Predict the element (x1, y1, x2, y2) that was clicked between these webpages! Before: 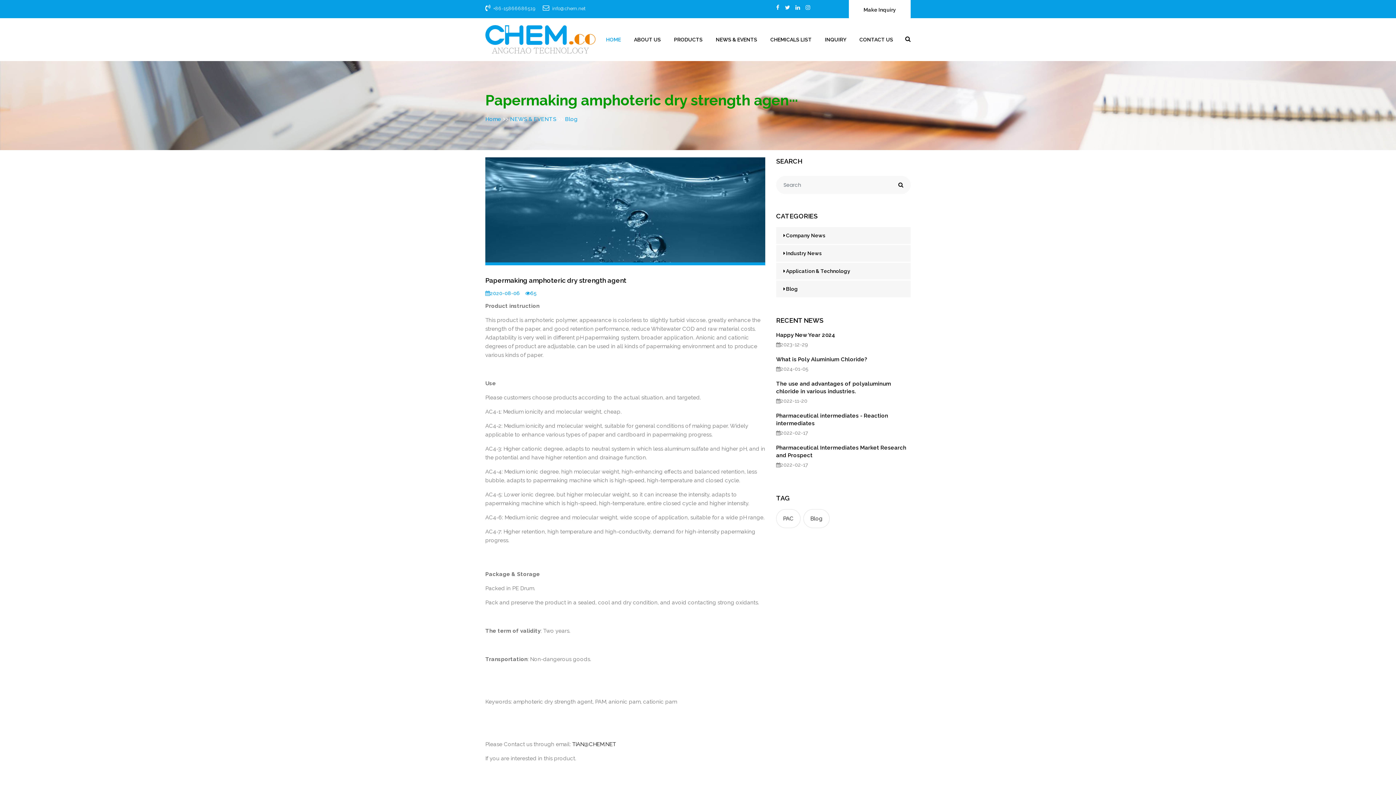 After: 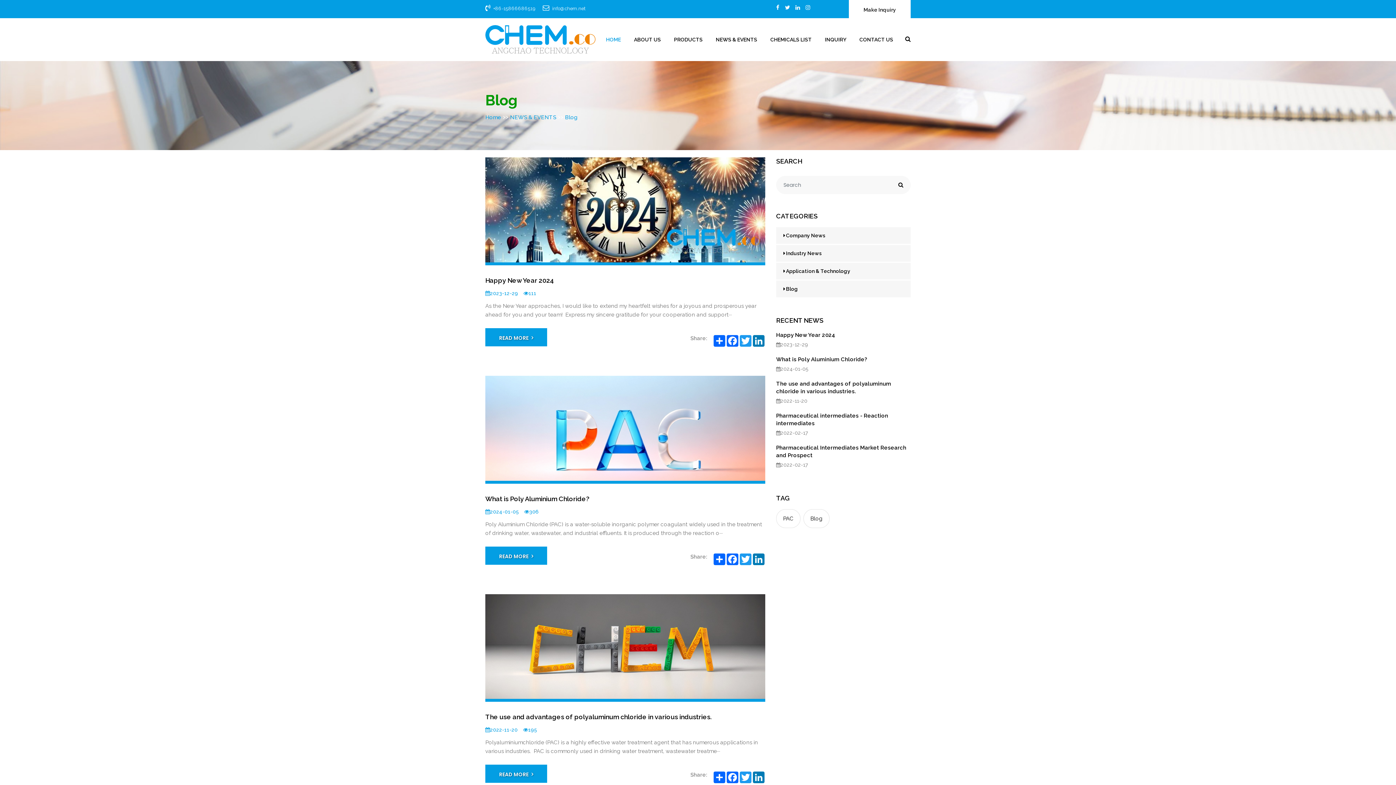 Action: label: Blog bbox: (565, 116, 577, 122)